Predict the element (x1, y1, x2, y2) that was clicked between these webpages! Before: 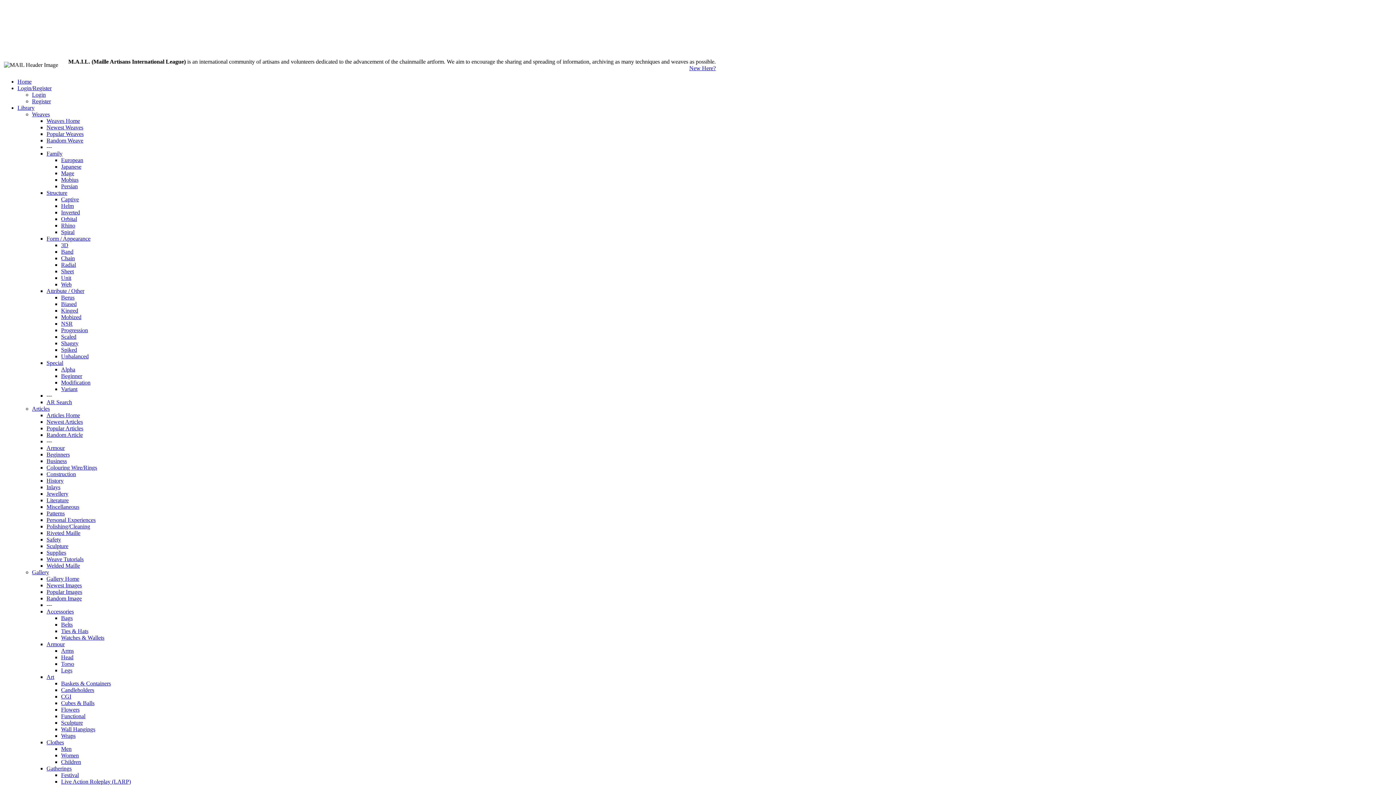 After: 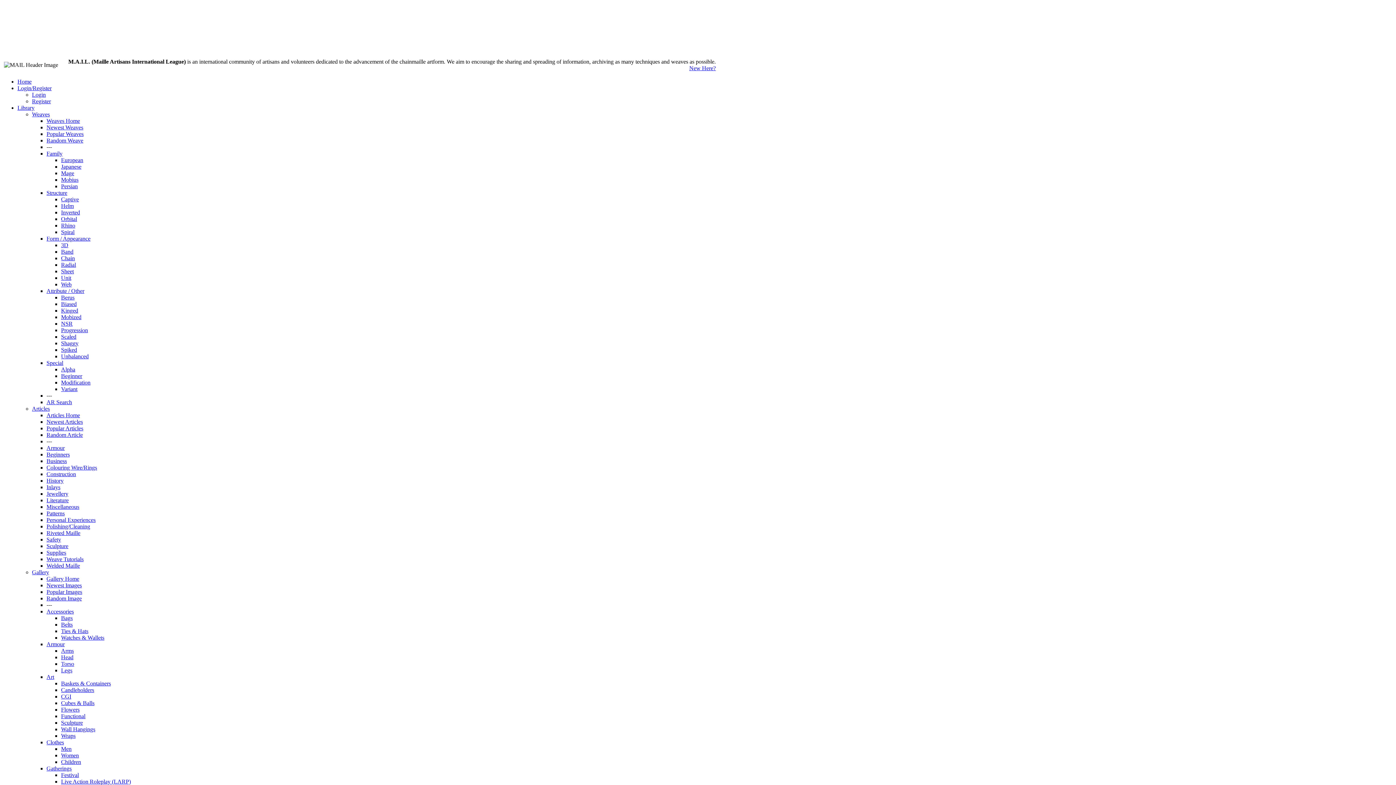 Action: label: Armour bbox: (46, 445, 64, 451)